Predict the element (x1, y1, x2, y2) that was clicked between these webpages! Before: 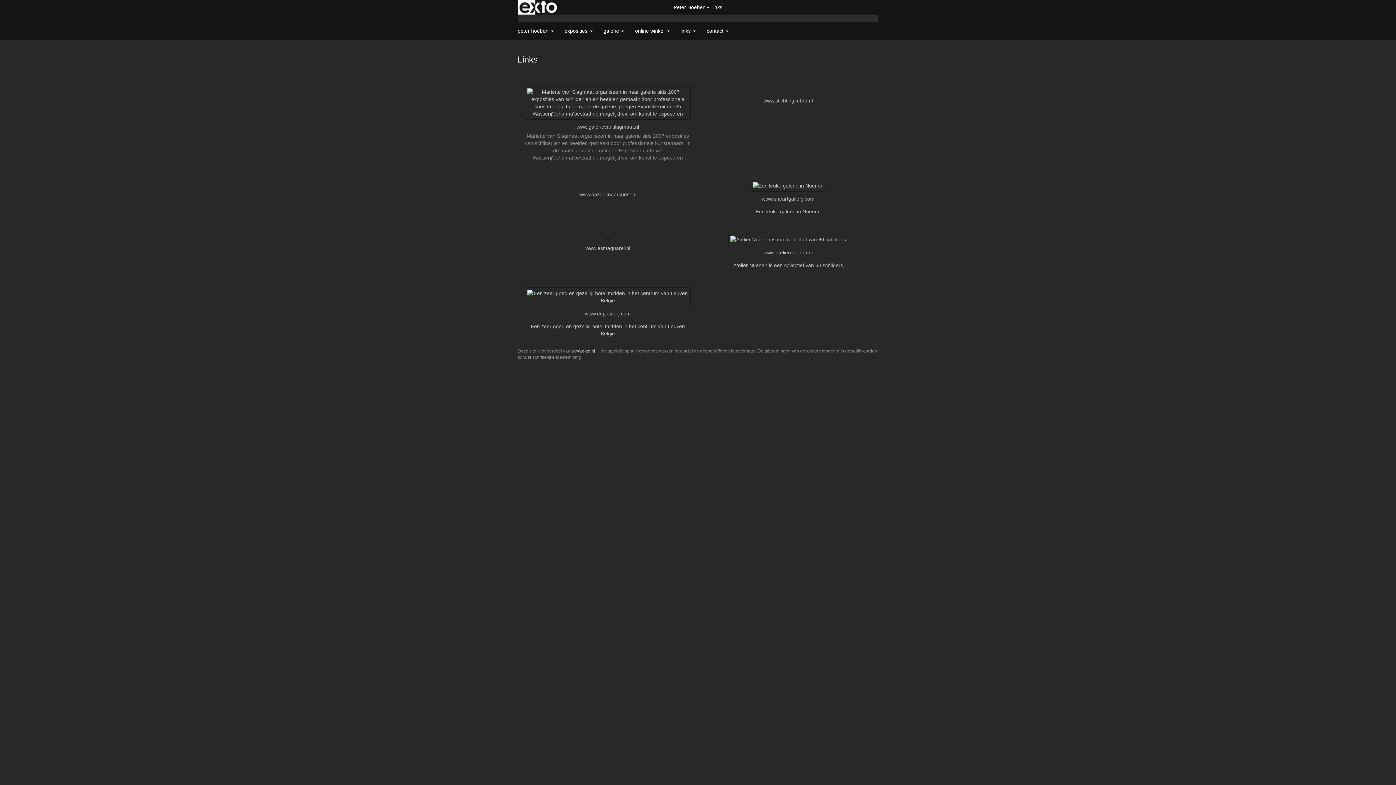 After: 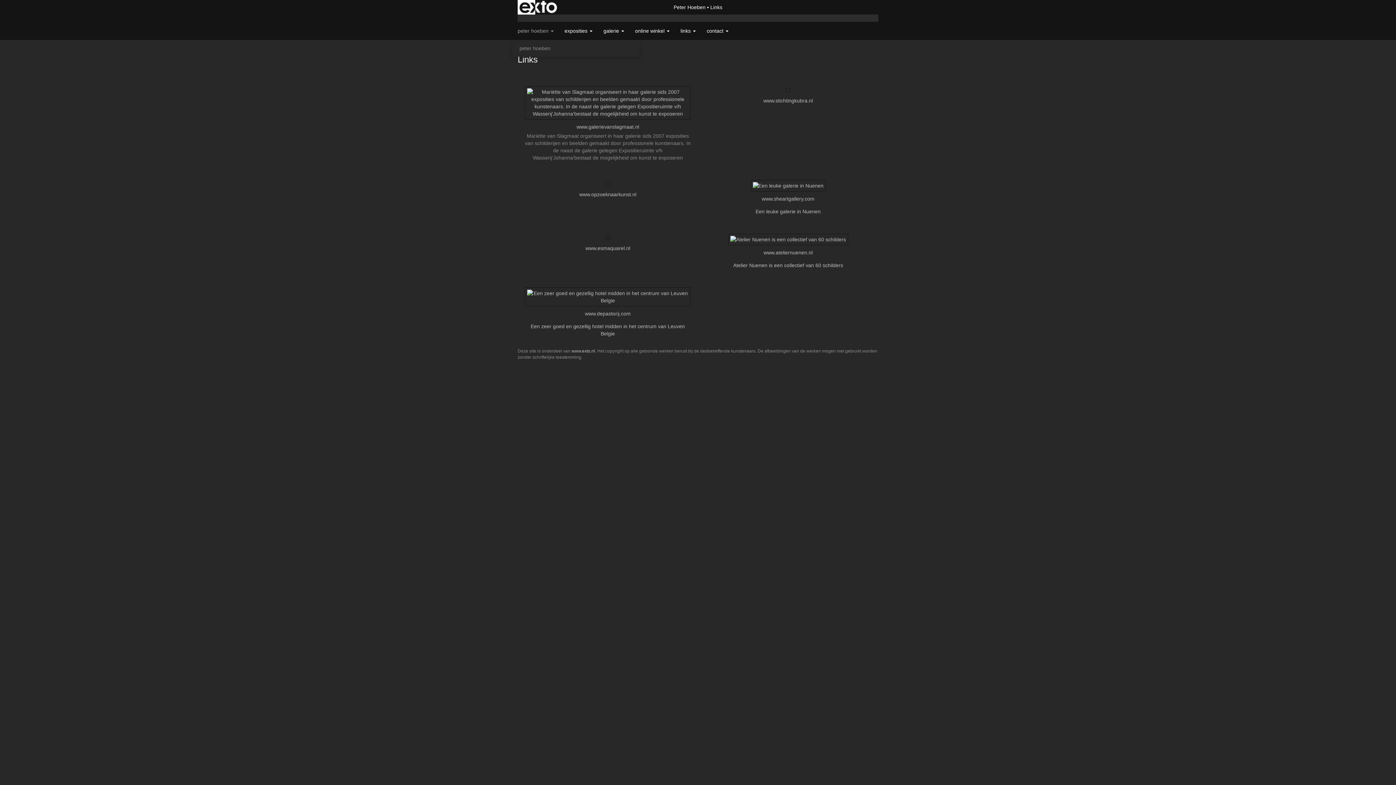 Action: label: peter hoeben  bbox: (512, 21, 559, 40)